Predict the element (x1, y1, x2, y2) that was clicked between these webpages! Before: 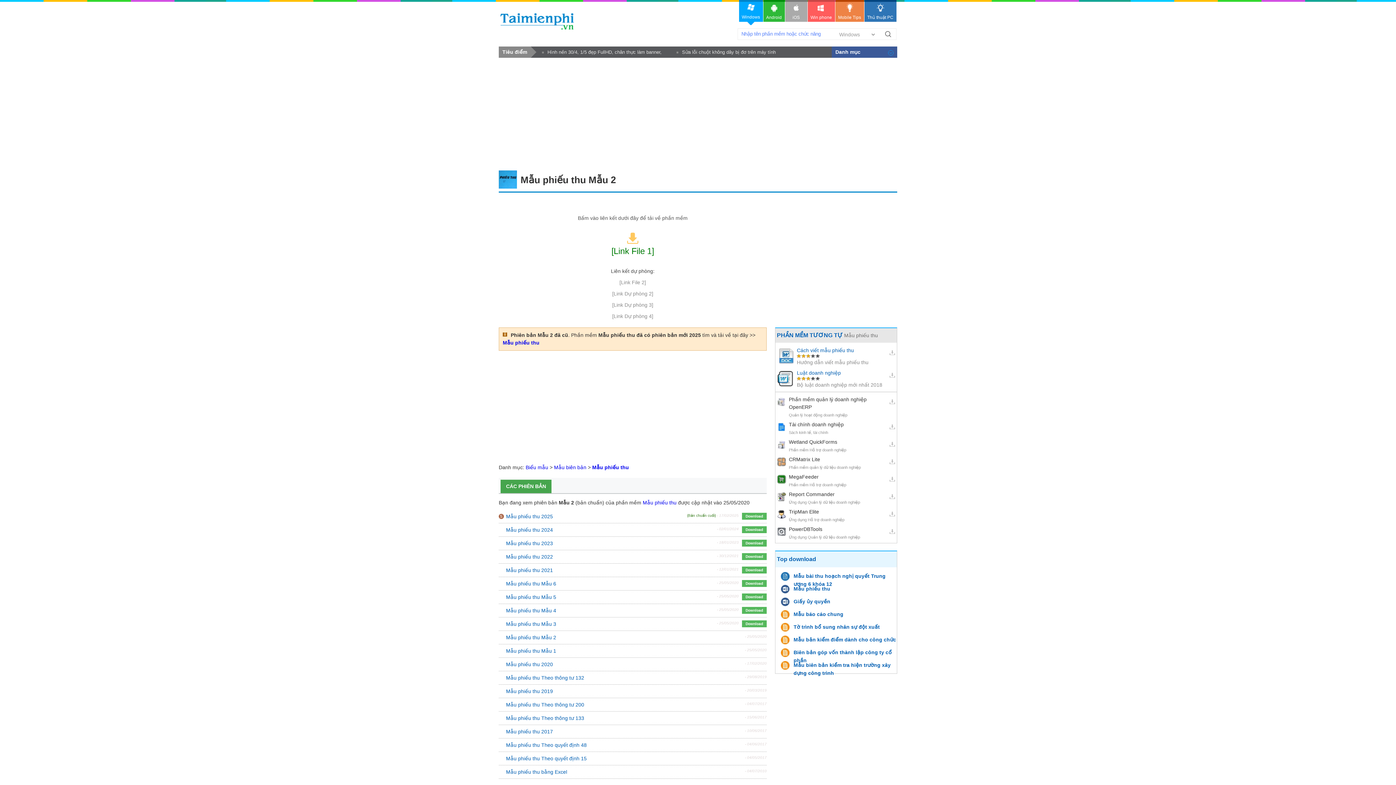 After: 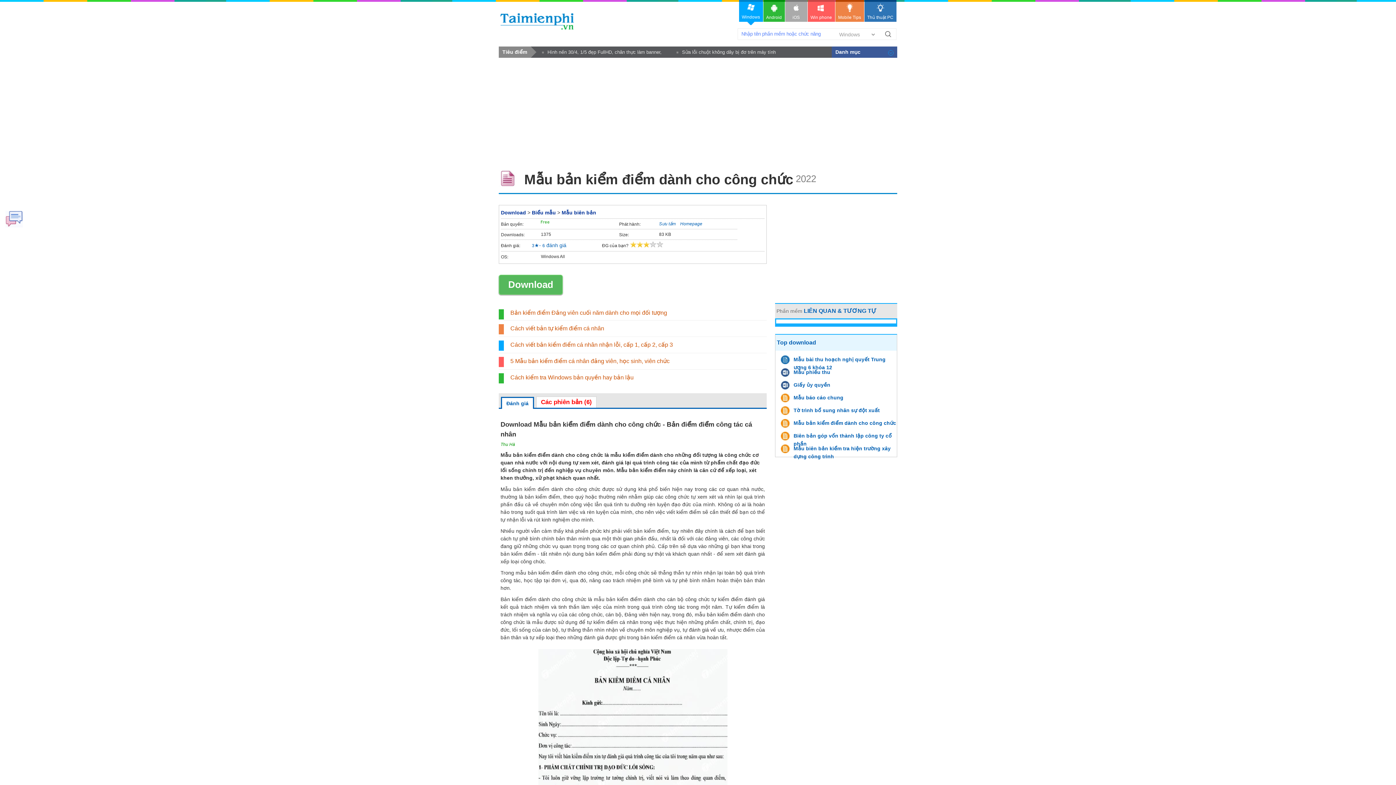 Action: label: Mẫu bản kiểm điểm dành cho công chức bbox: (781, 636, 896, 645)